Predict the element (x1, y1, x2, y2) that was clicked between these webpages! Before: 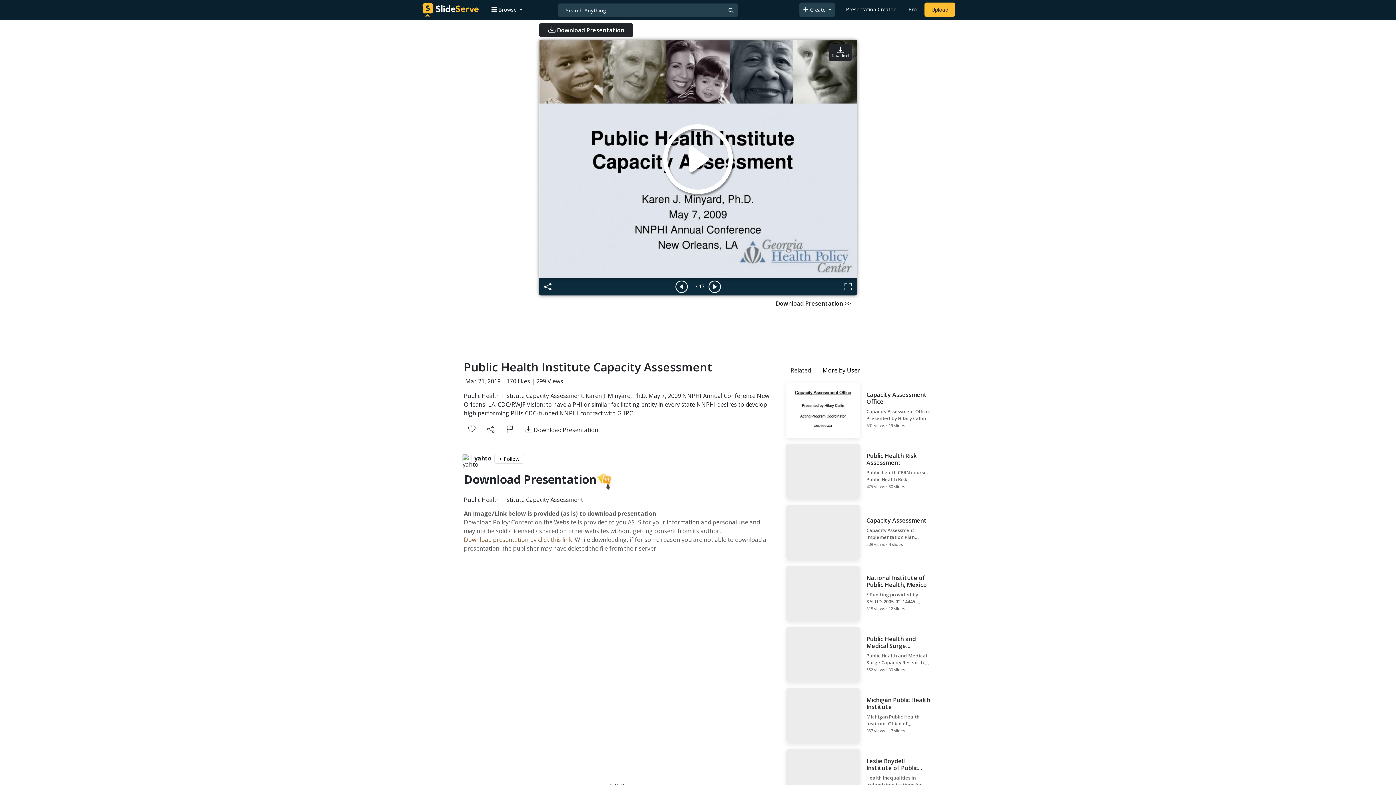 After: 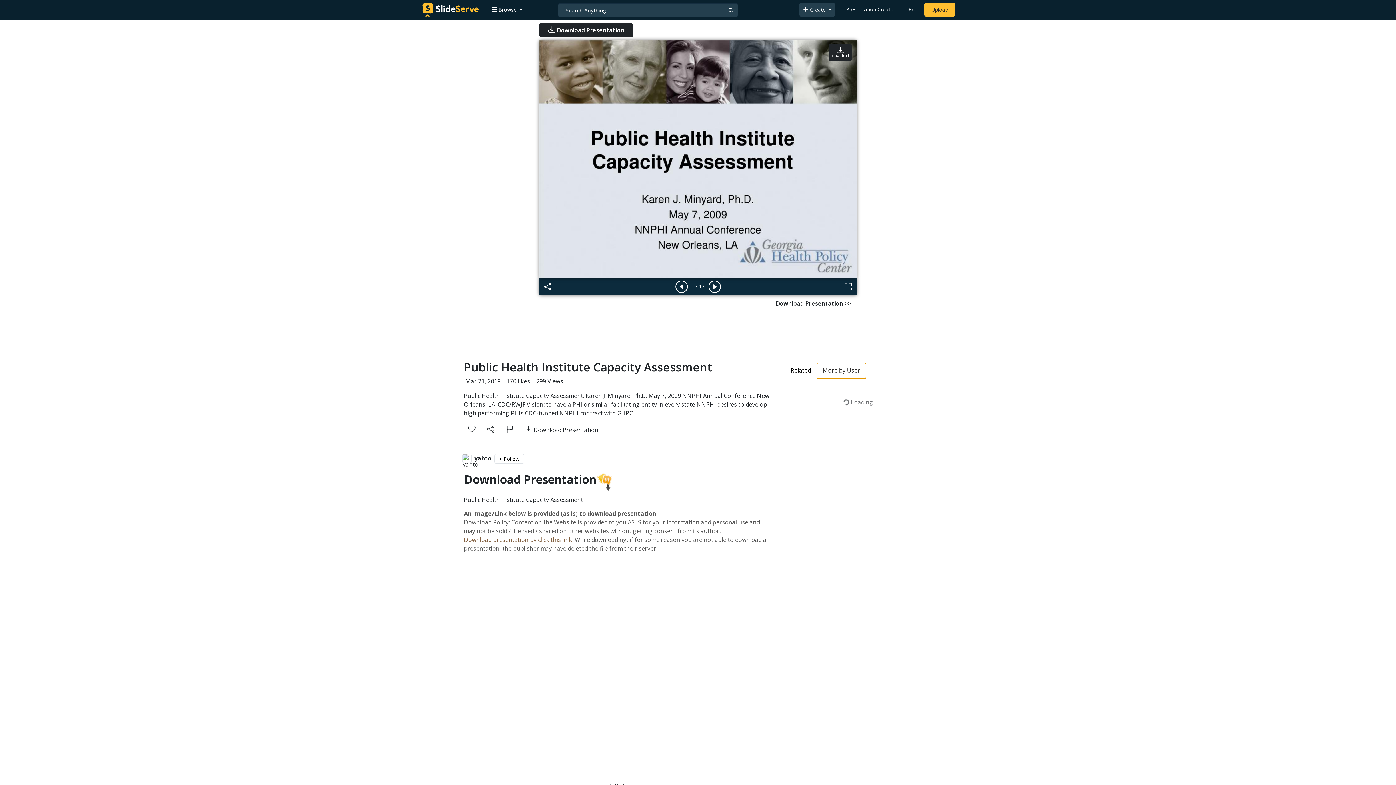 Action: label: More by User bbox: (816, 363, 866, 377)